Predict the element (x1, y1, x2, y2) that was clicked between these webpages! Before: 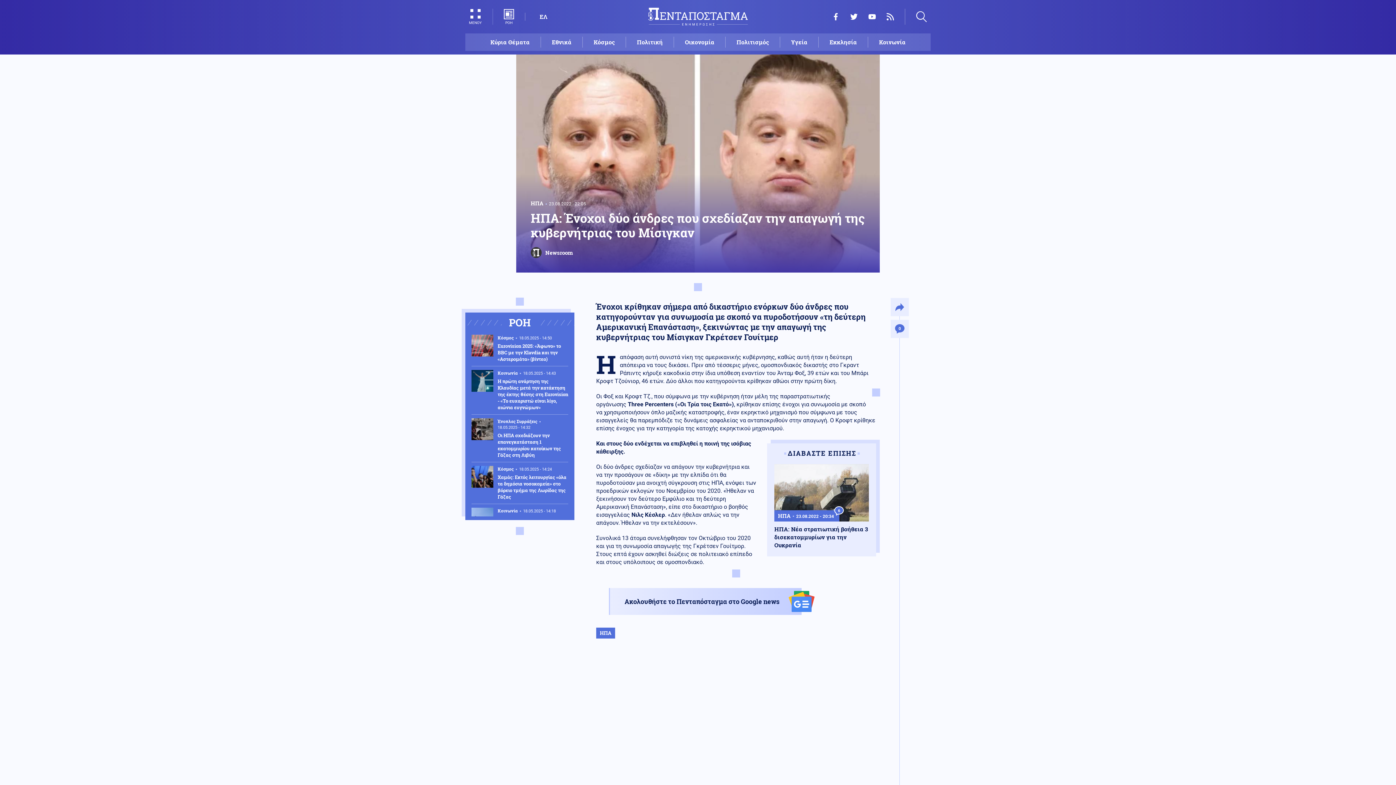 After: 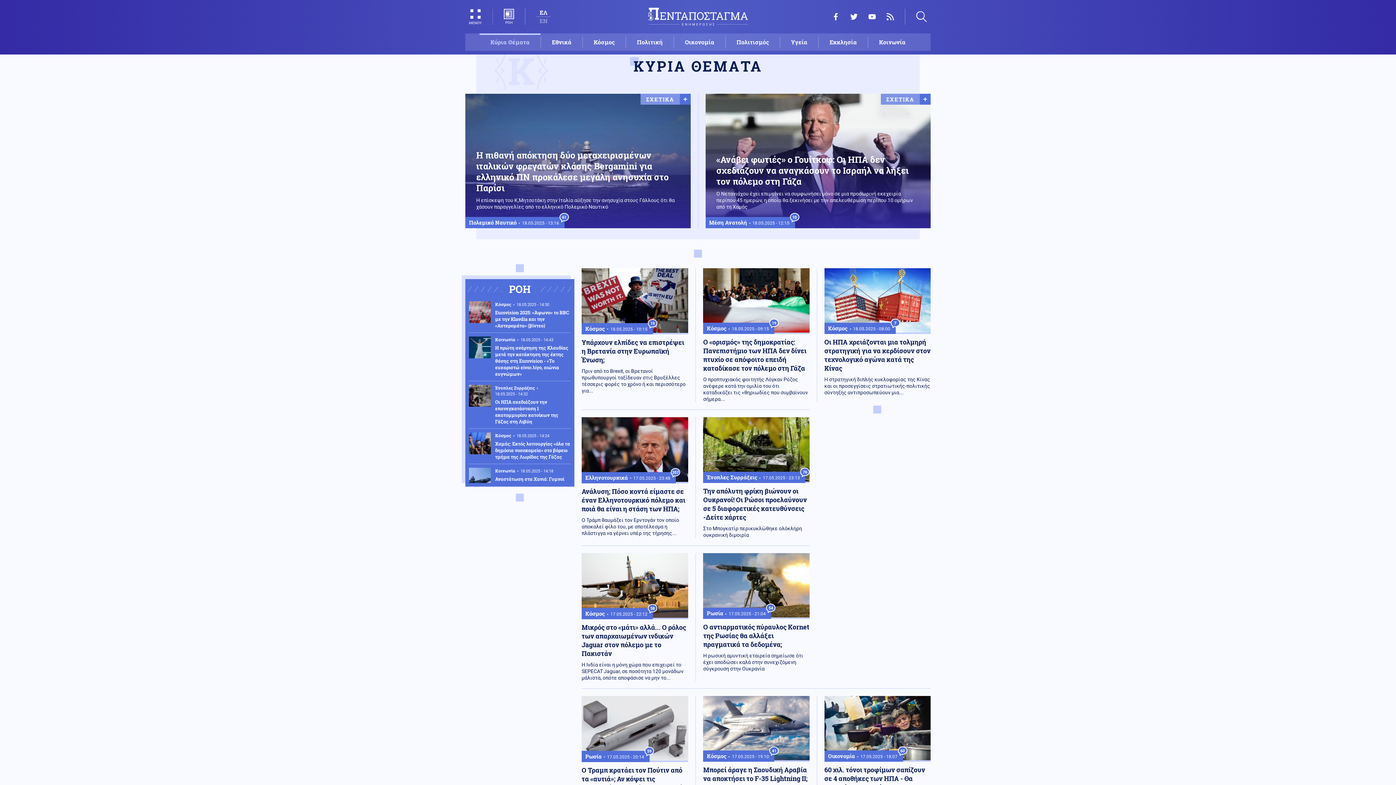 Action: label: Κύρια Θέματα bbox: (479, 36, 540, 47)